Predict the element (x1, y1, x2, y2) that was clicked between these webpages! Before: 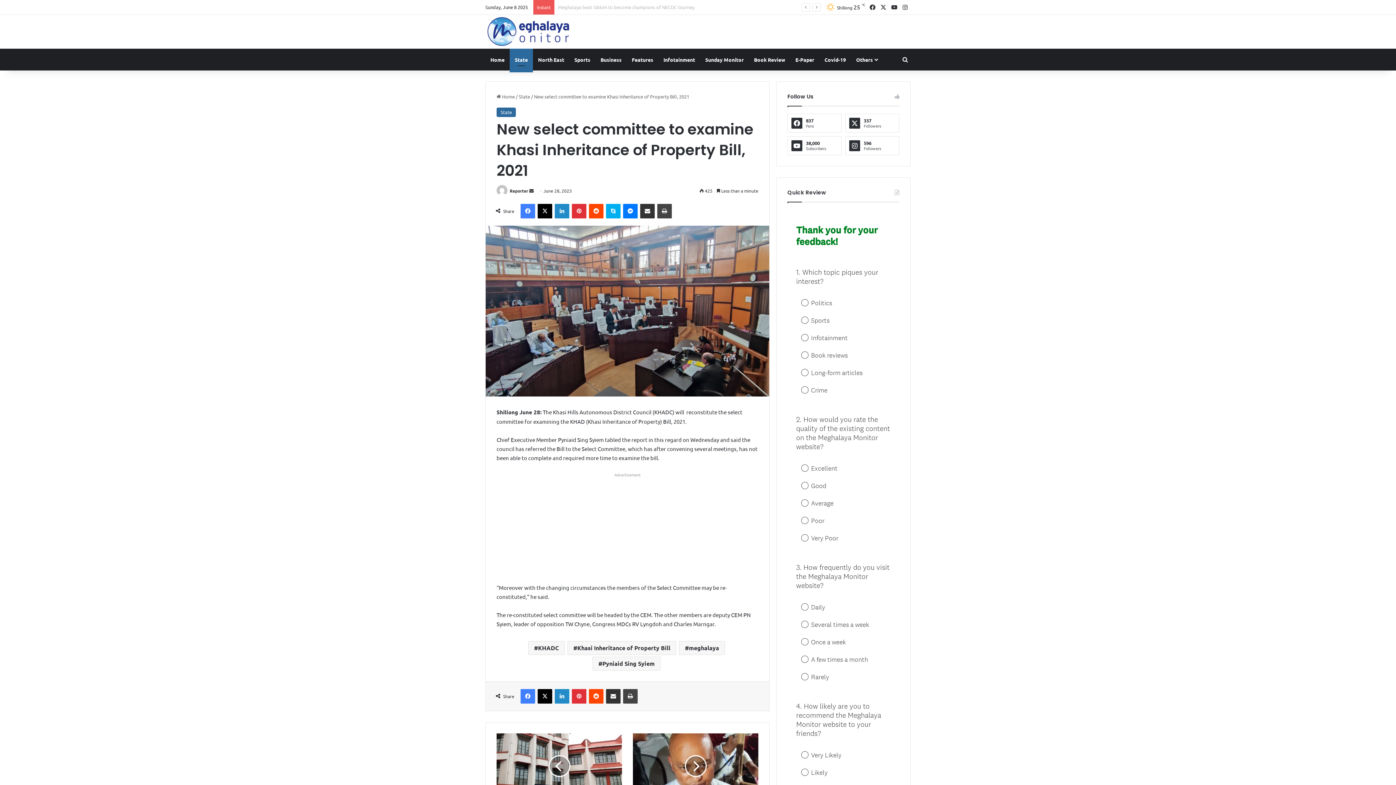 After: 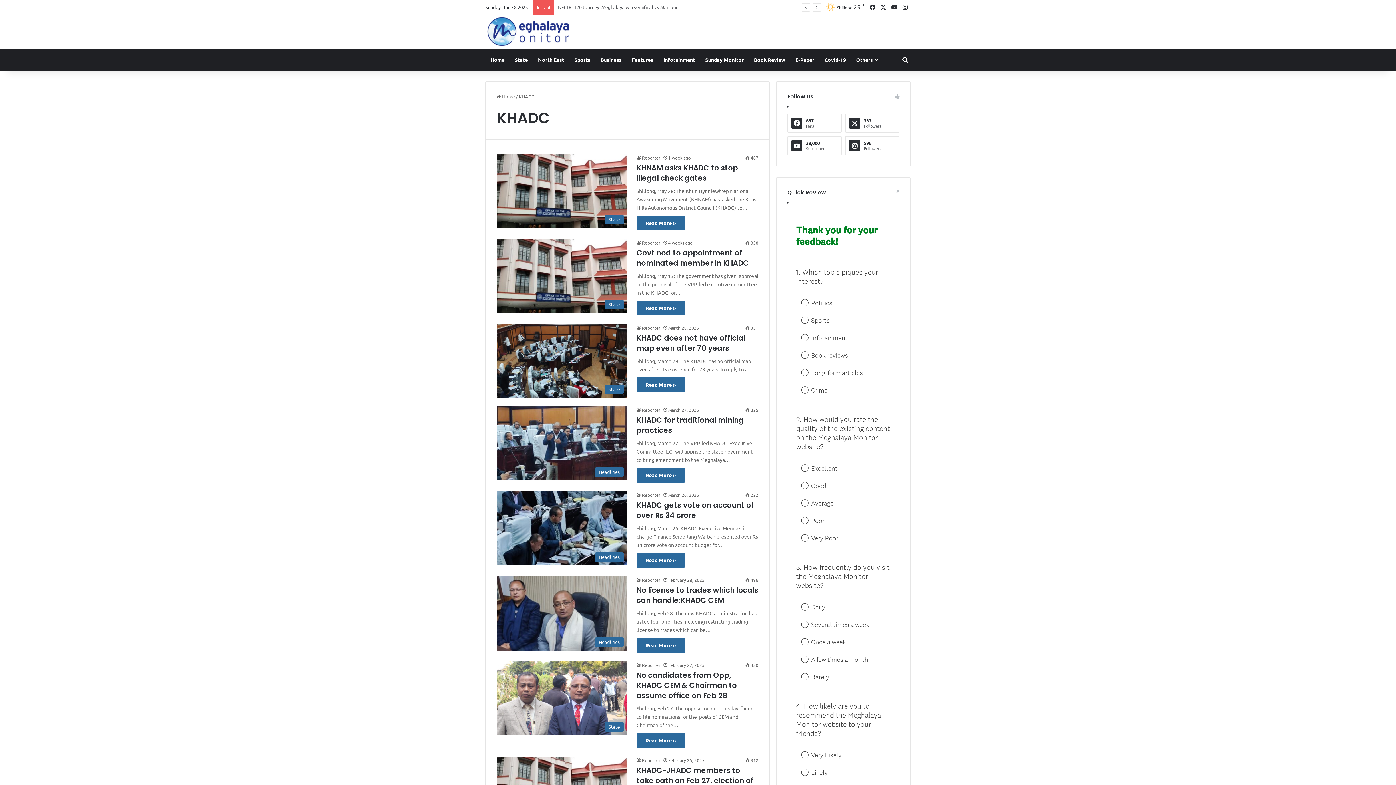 Action: bbox: (528, 641, 564, 655) label: KHADC